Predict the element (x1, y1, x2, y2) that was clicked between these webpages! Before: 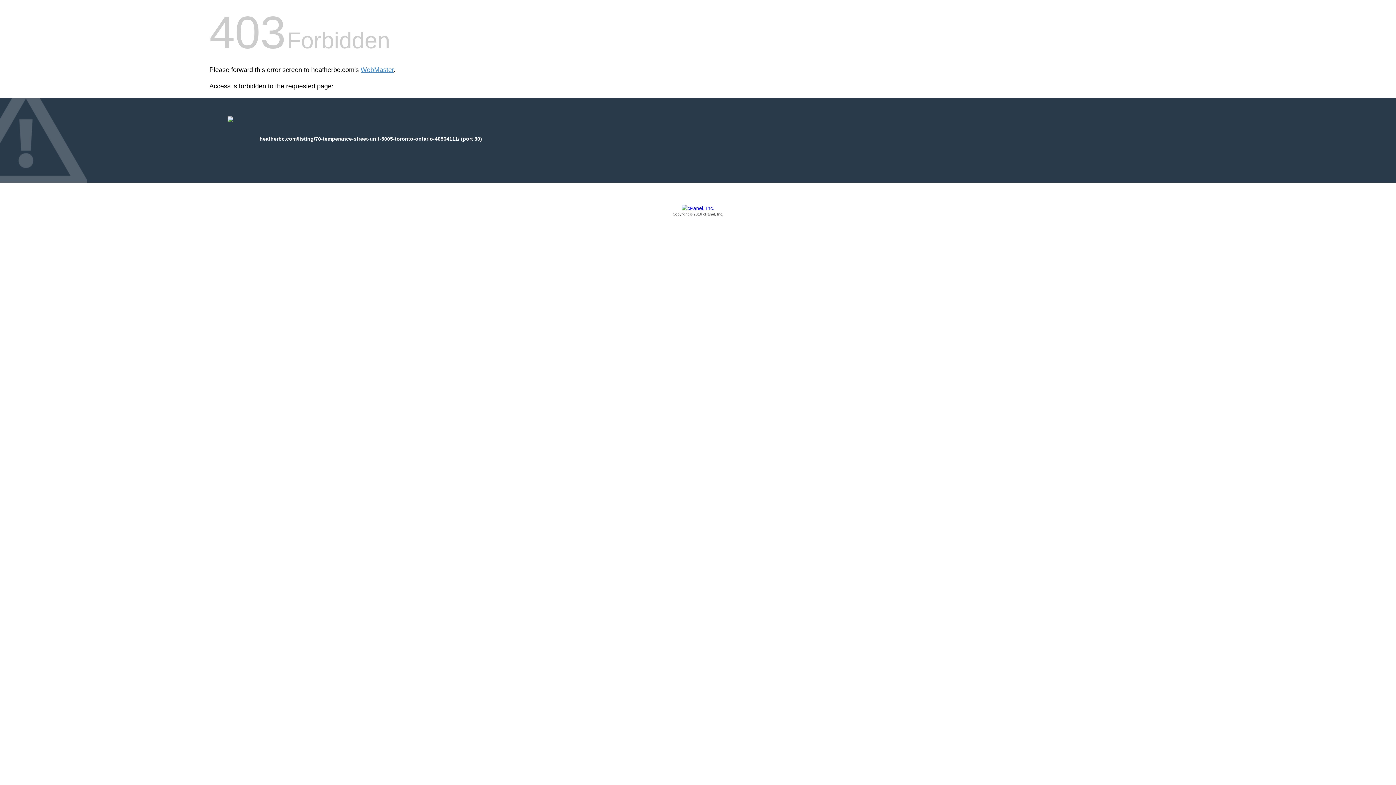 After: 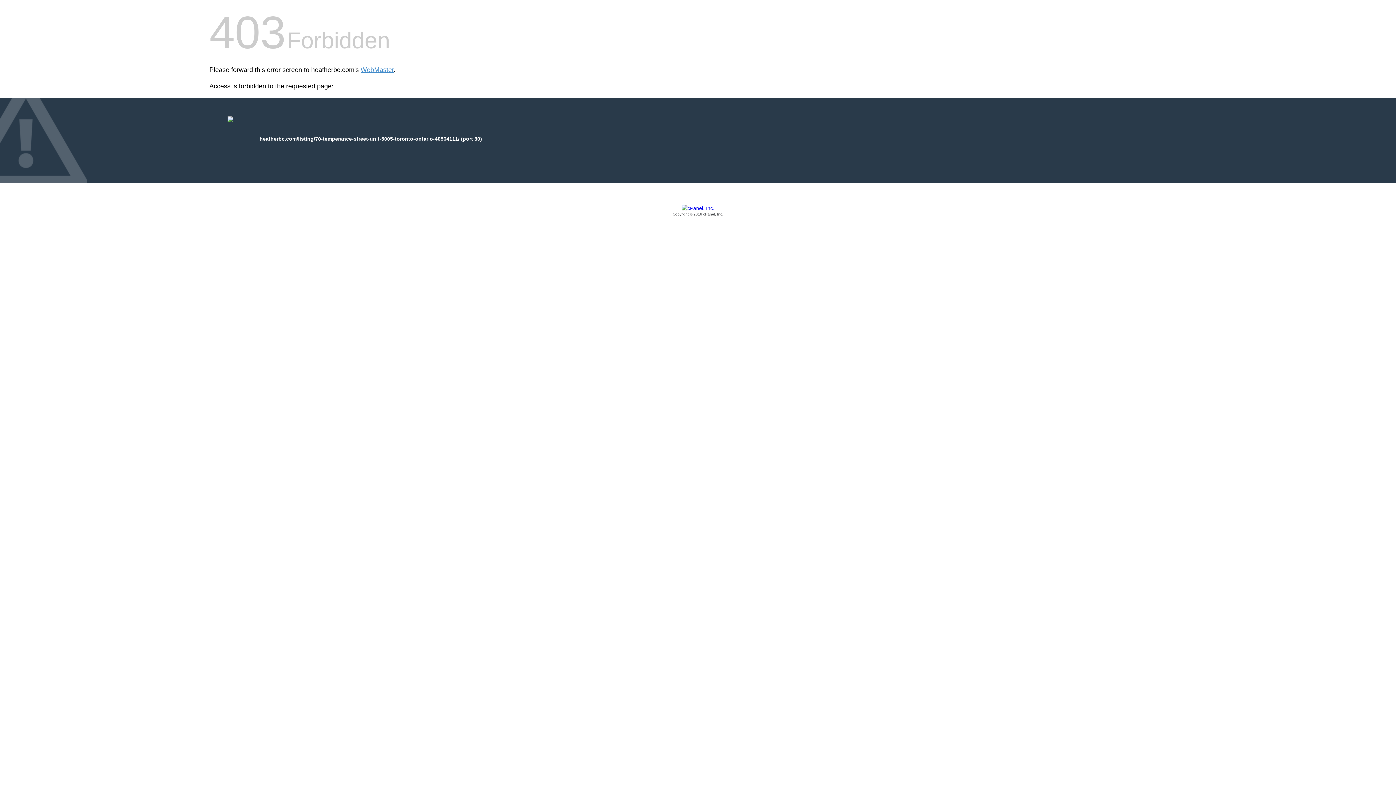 Action: bbox: (209, 205, 1186, 217) label: Copyright © 2016 cPanel, Inc.